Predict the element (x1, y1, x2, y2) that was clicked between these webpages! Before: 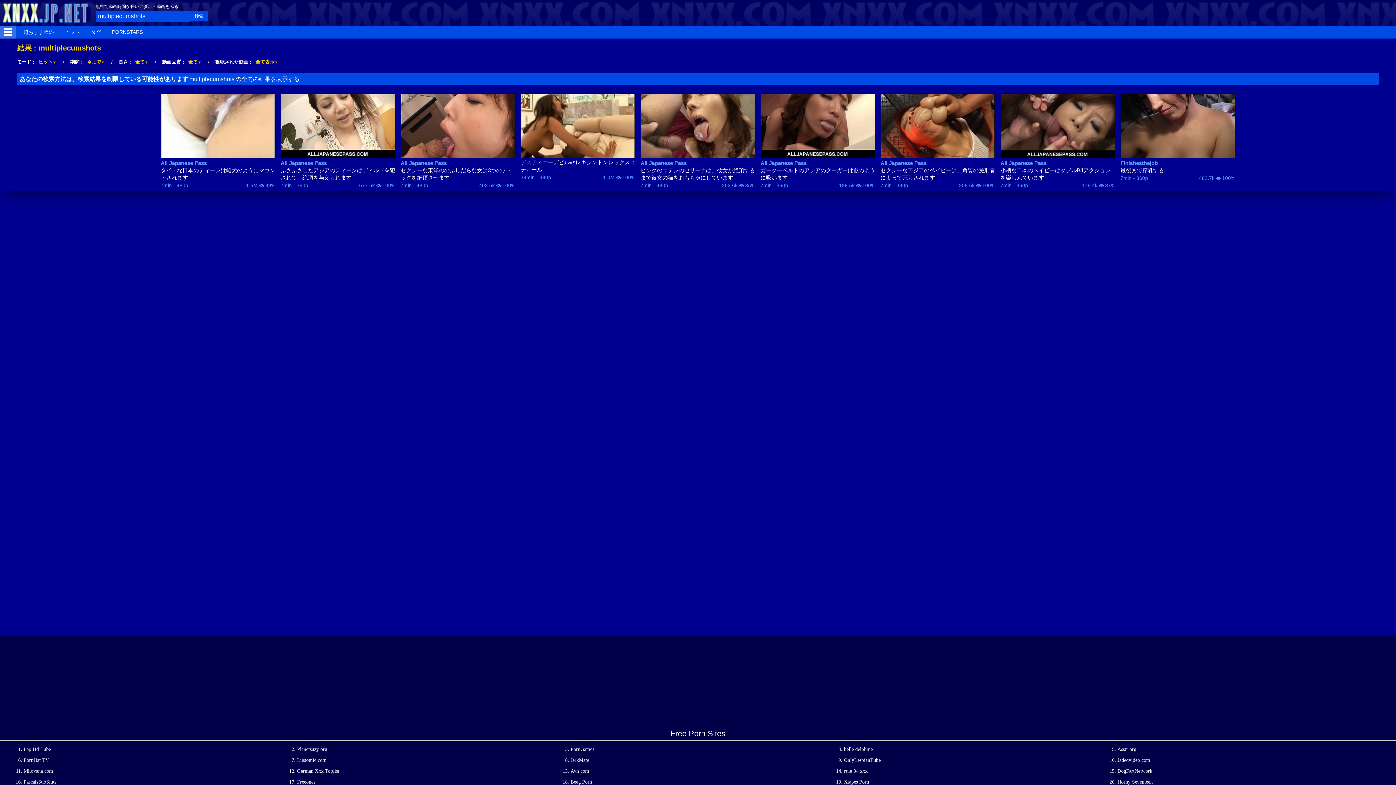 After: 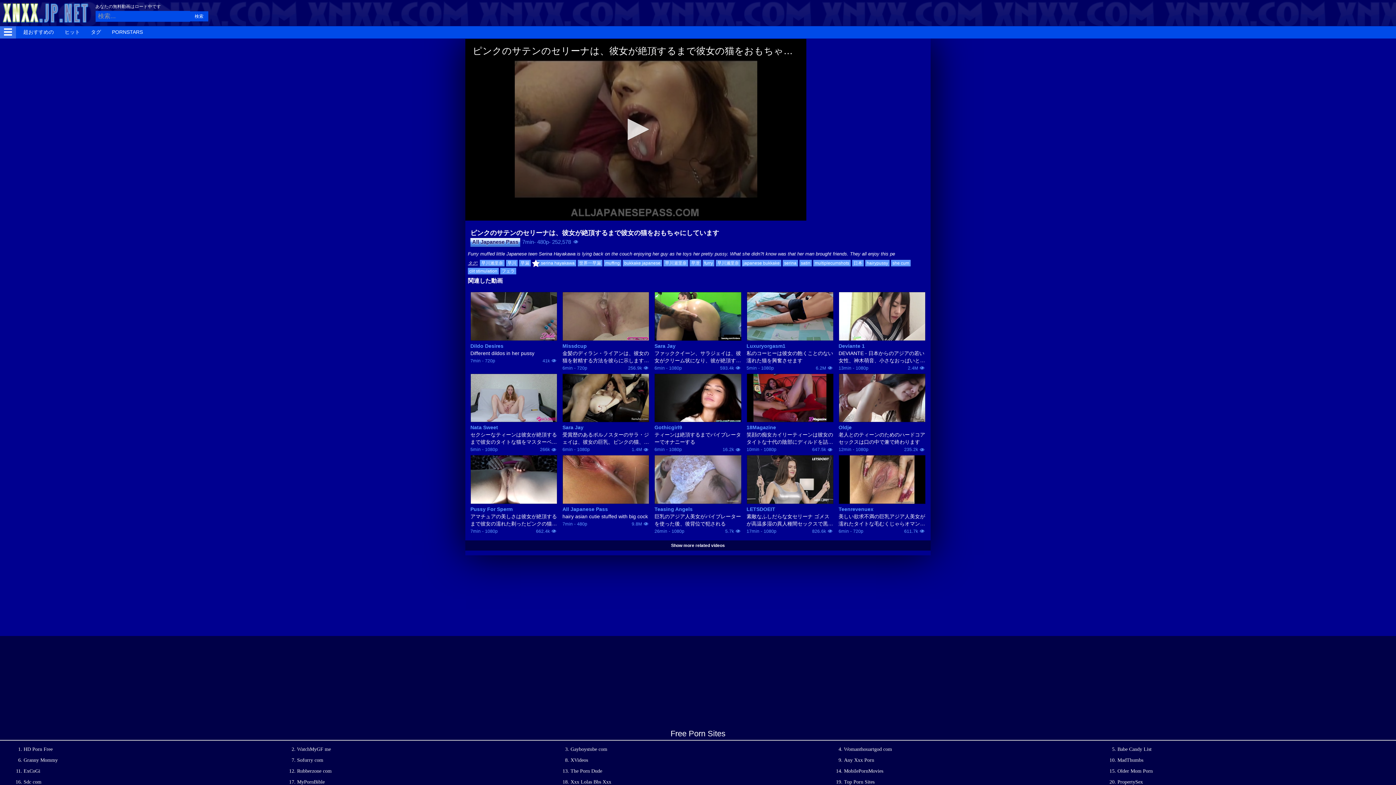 Action: label: ピンクのサテンのセリーナは、彼女が絶頂するまで彼女の猫をおもちゃにしています bbox: (640, 166, 755, 181)